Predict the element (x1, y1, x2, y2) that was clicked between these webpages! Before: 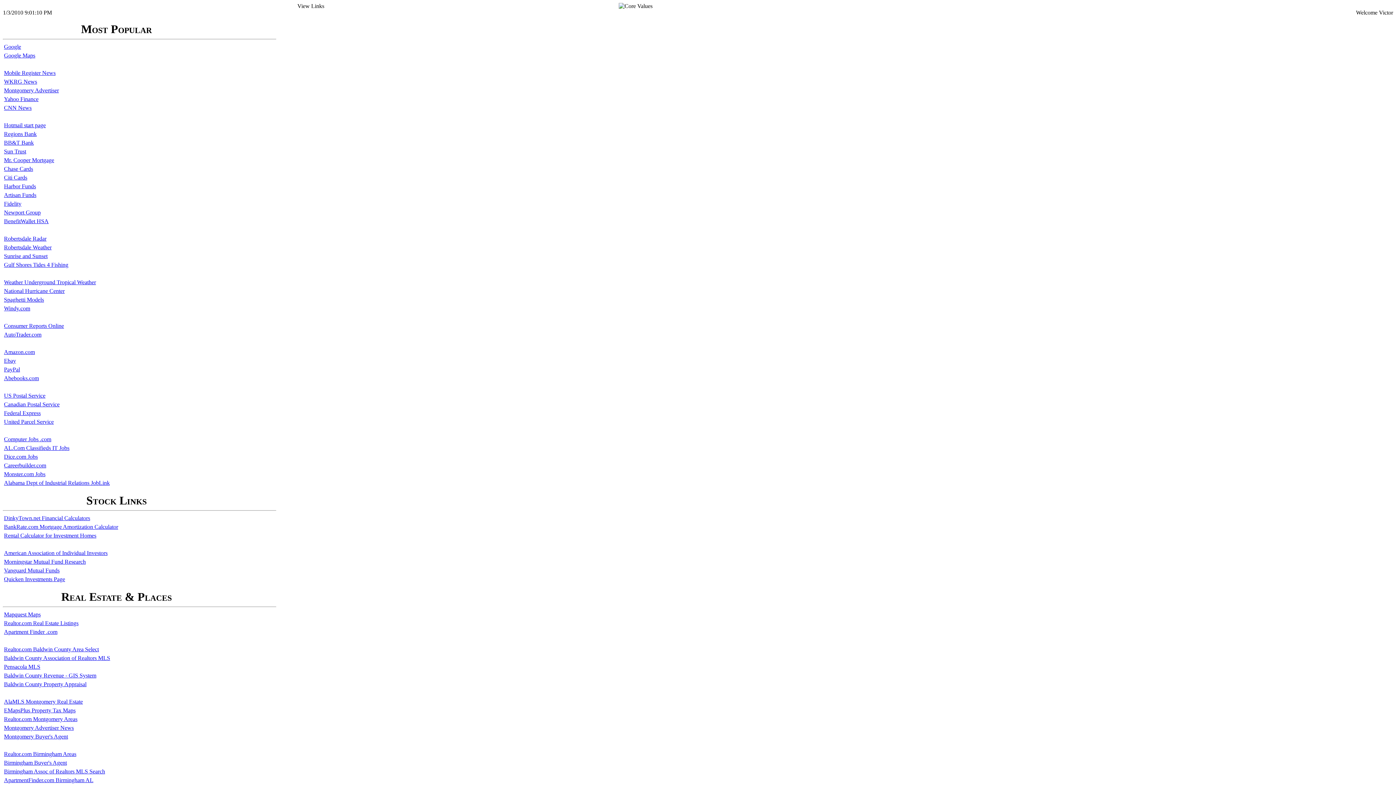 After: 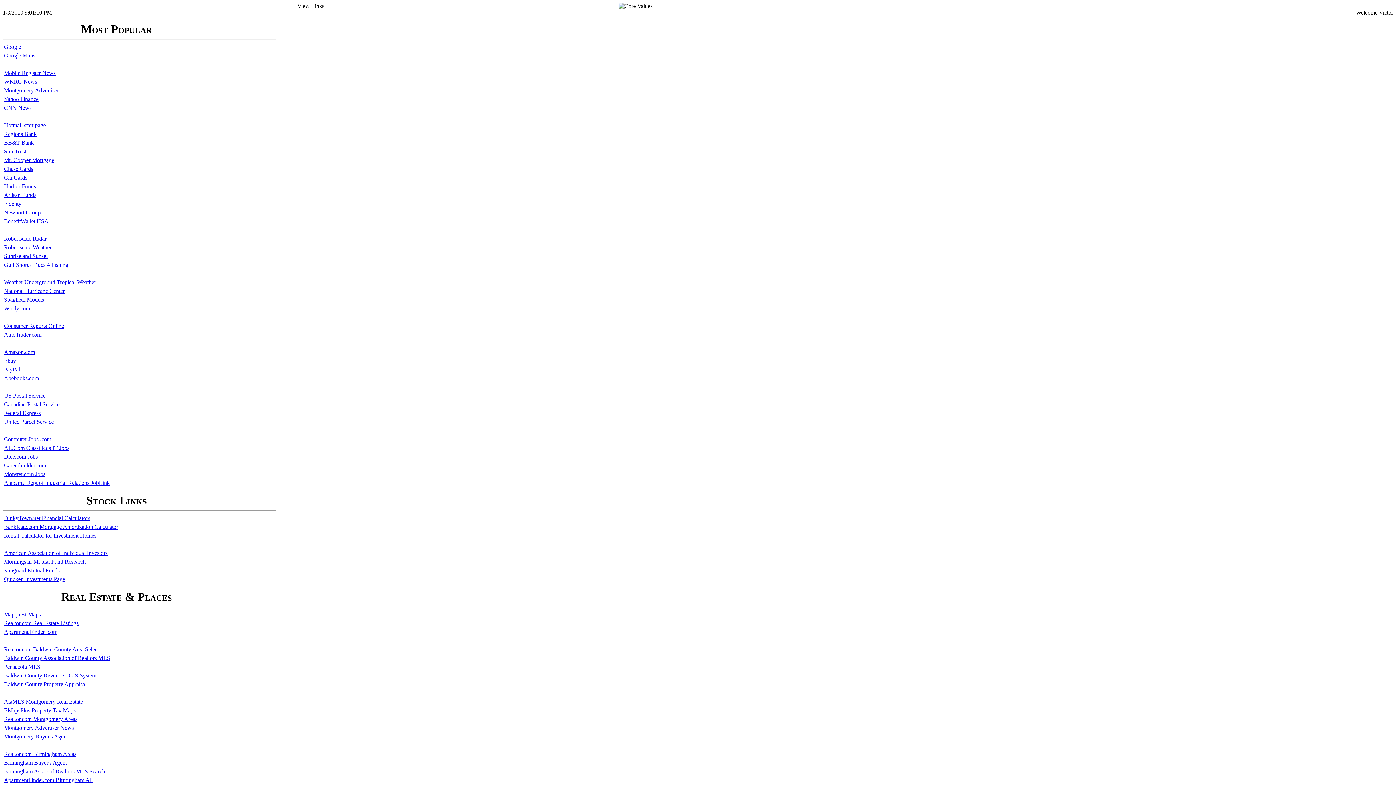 Action: label: Montgomery Advertiser News bbox: (4, 725, 73, 731)